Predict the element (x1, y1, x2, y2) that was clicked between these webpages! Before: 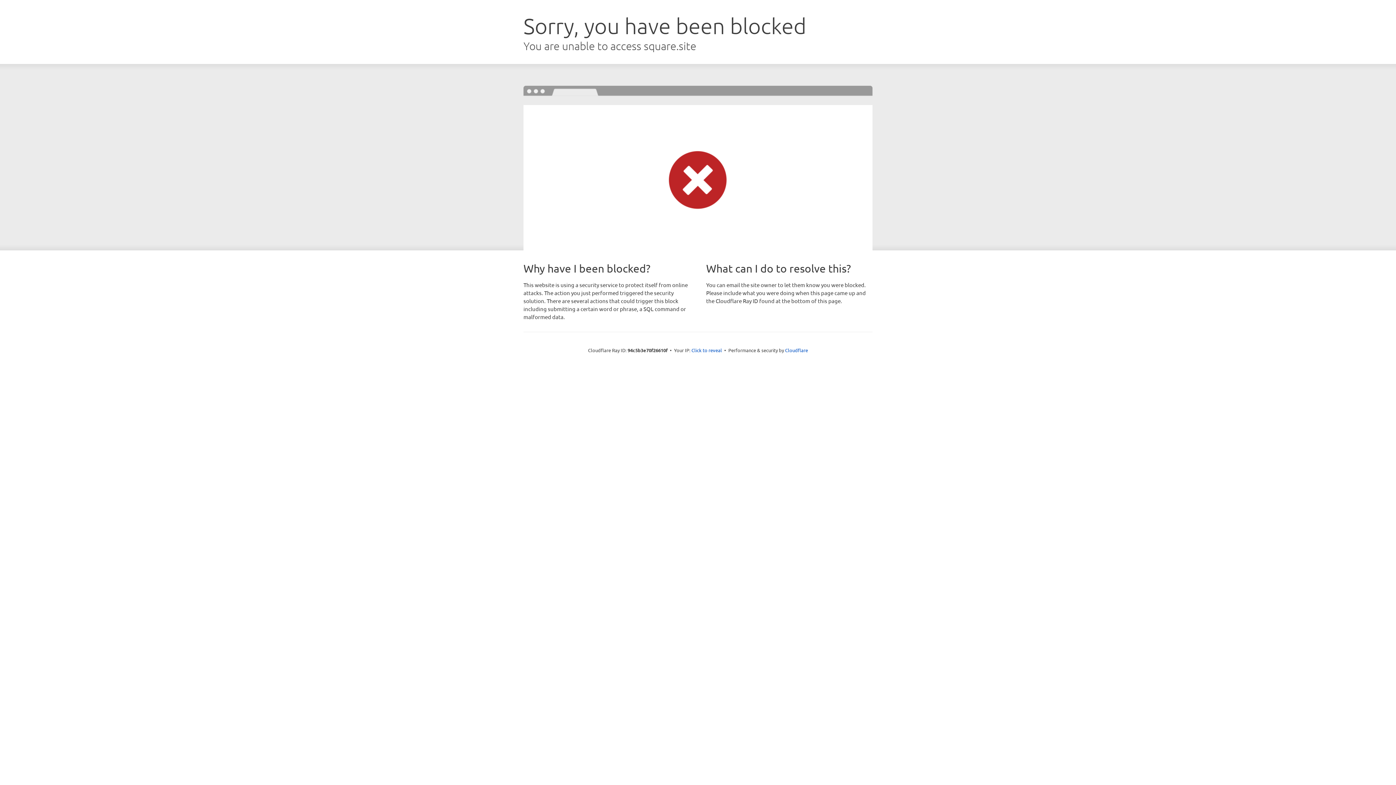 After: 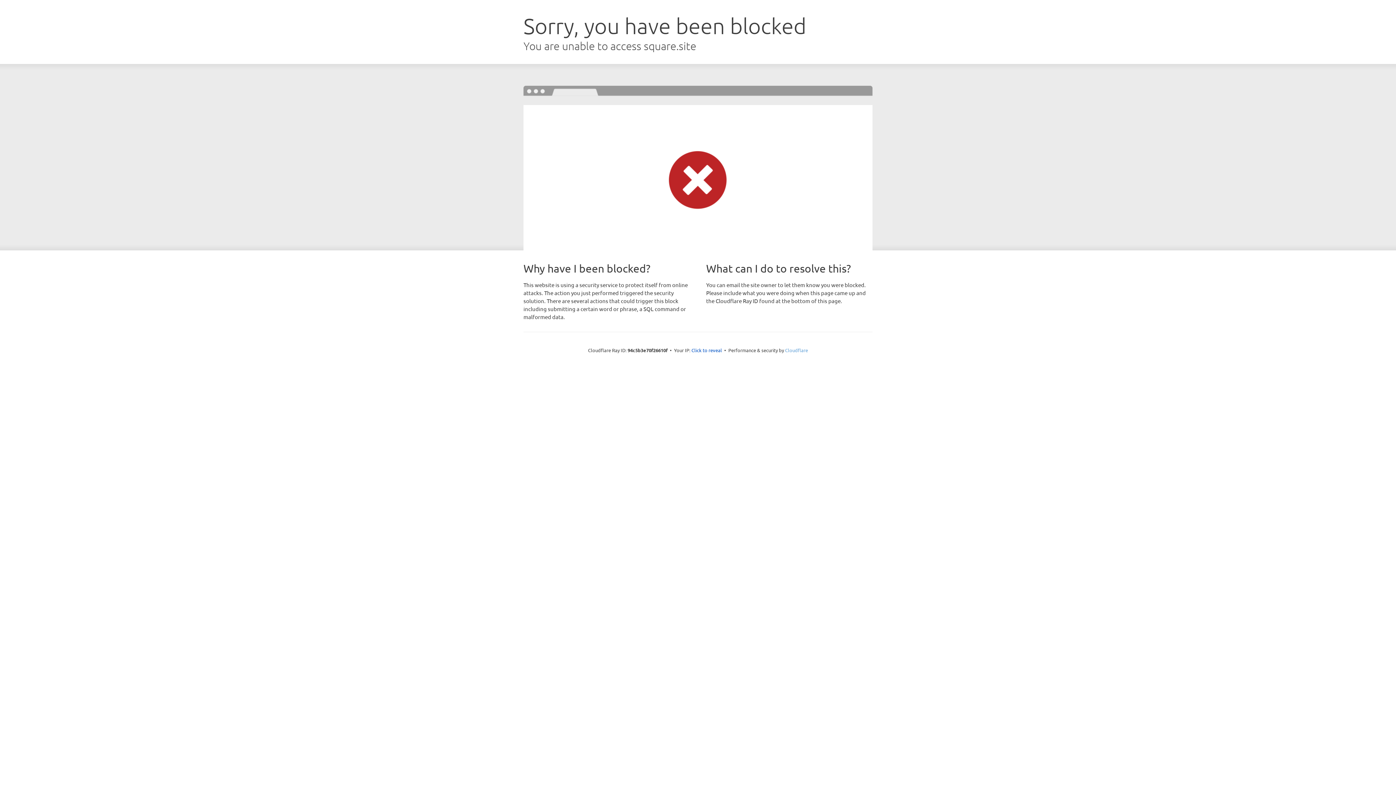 Action: bbox: (785, 347, 808, 353) label: Cloudflare